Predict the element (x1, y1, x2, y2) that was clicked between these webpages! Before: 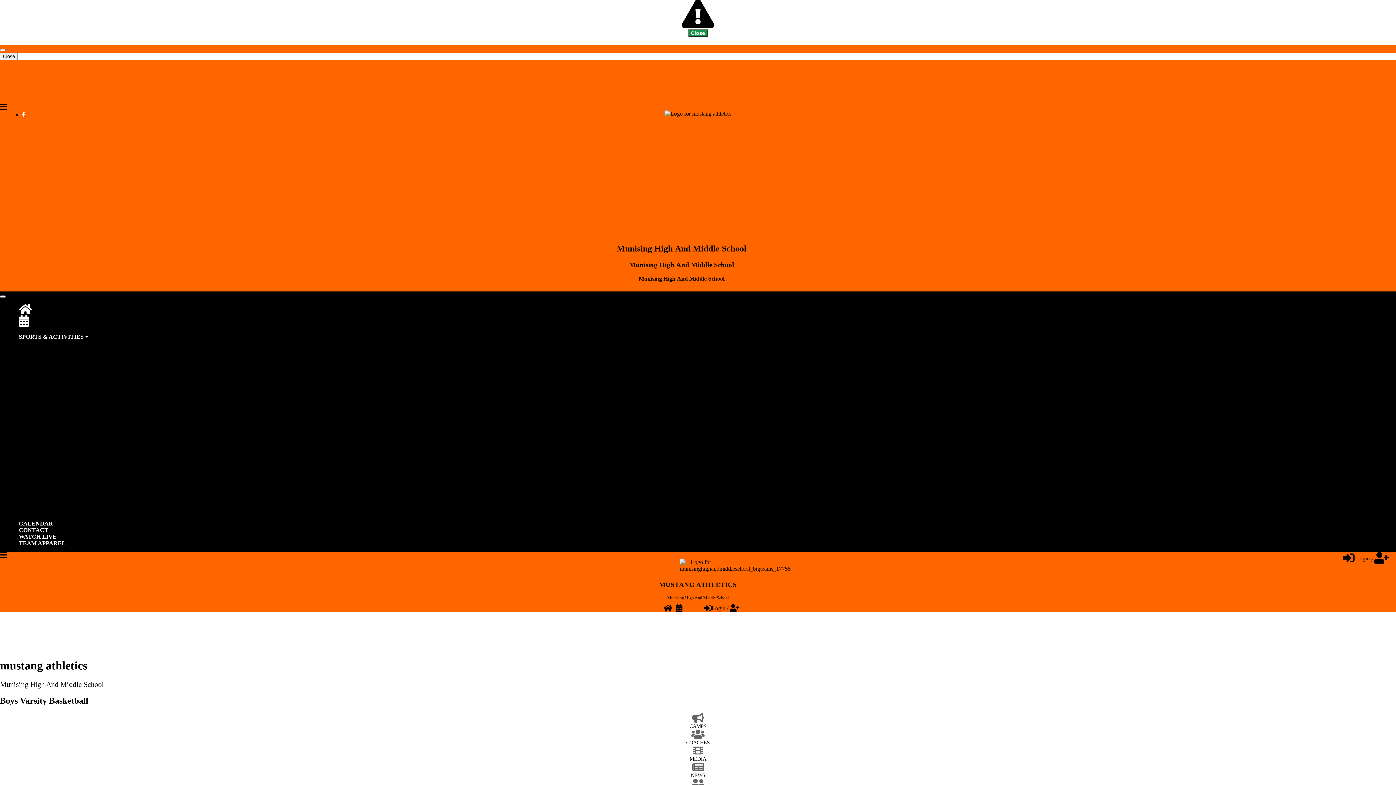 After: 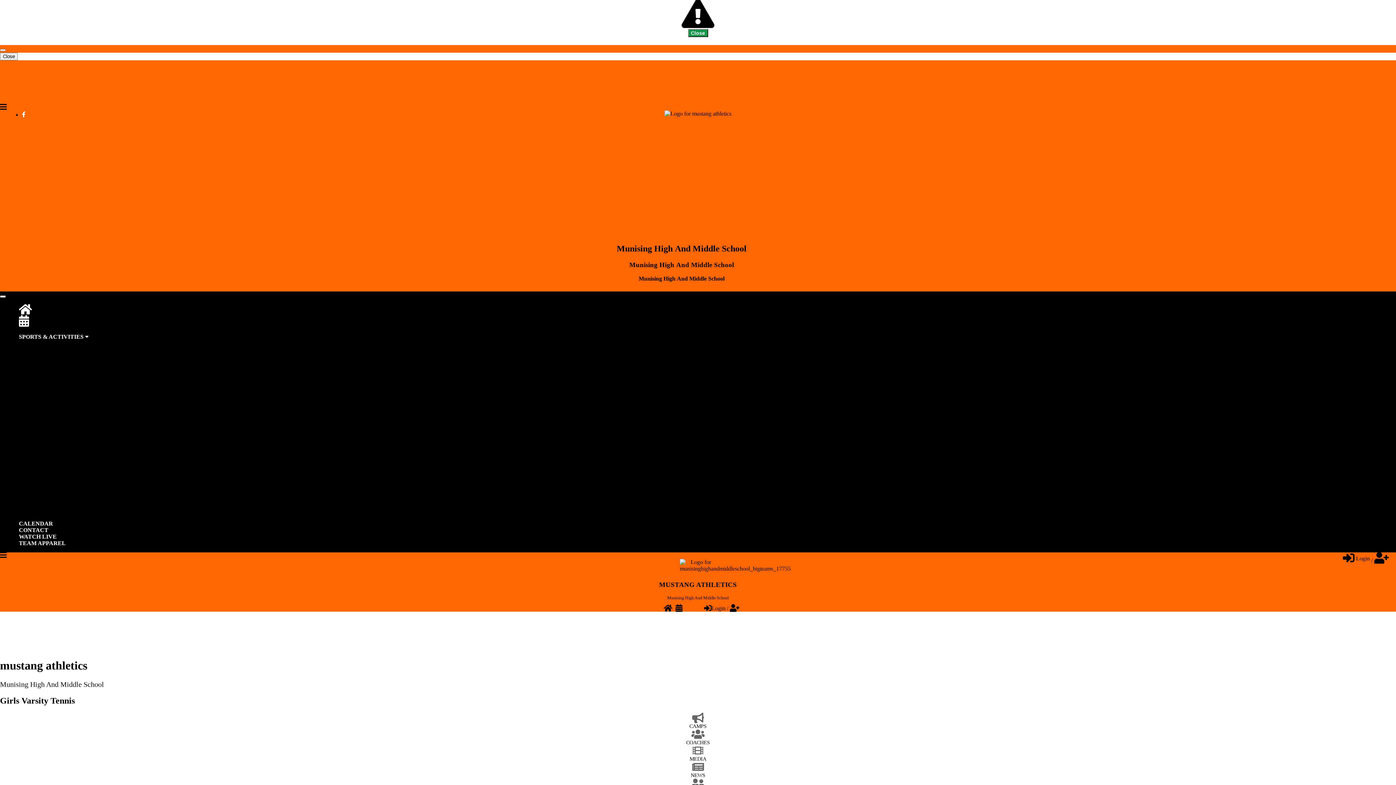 Action: label: Girls bbox: (29, 457, 40, 463)